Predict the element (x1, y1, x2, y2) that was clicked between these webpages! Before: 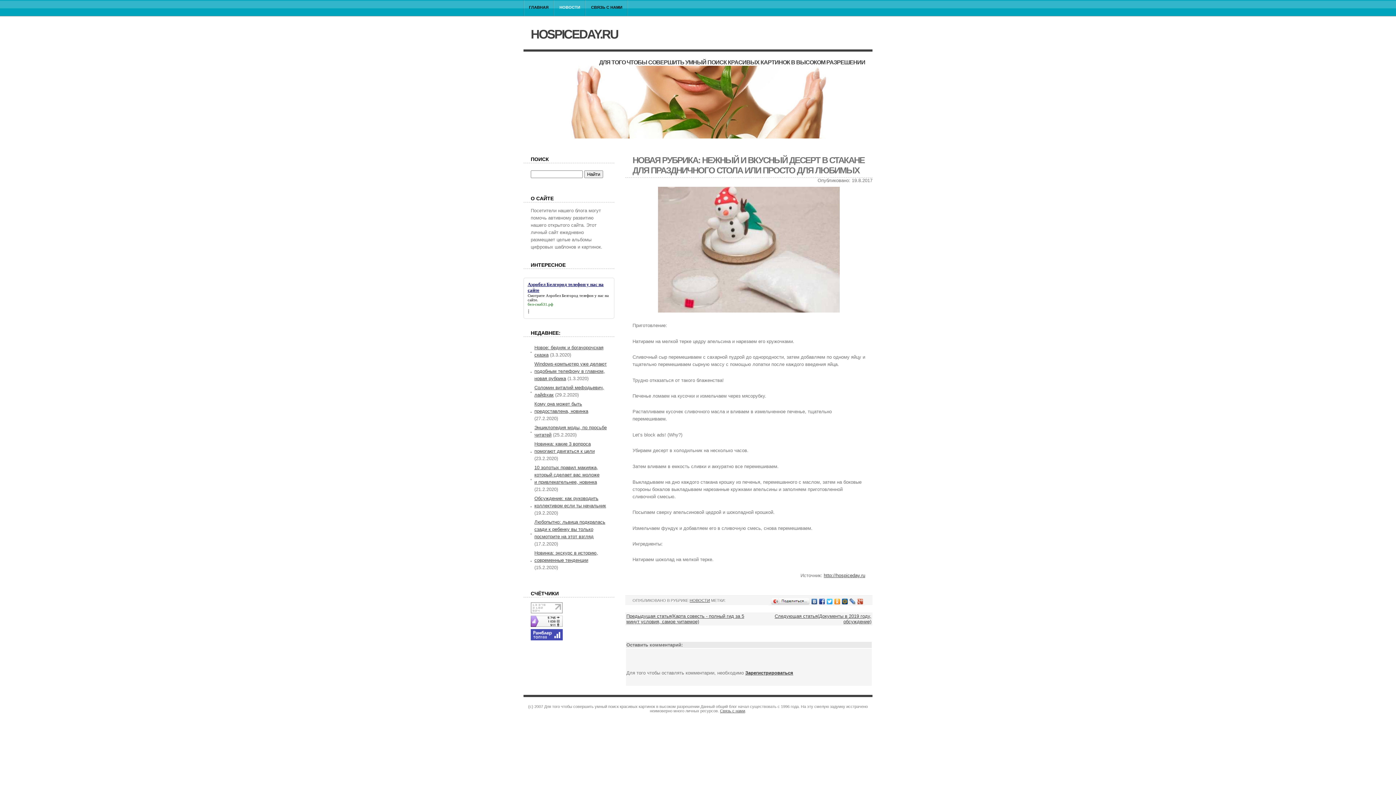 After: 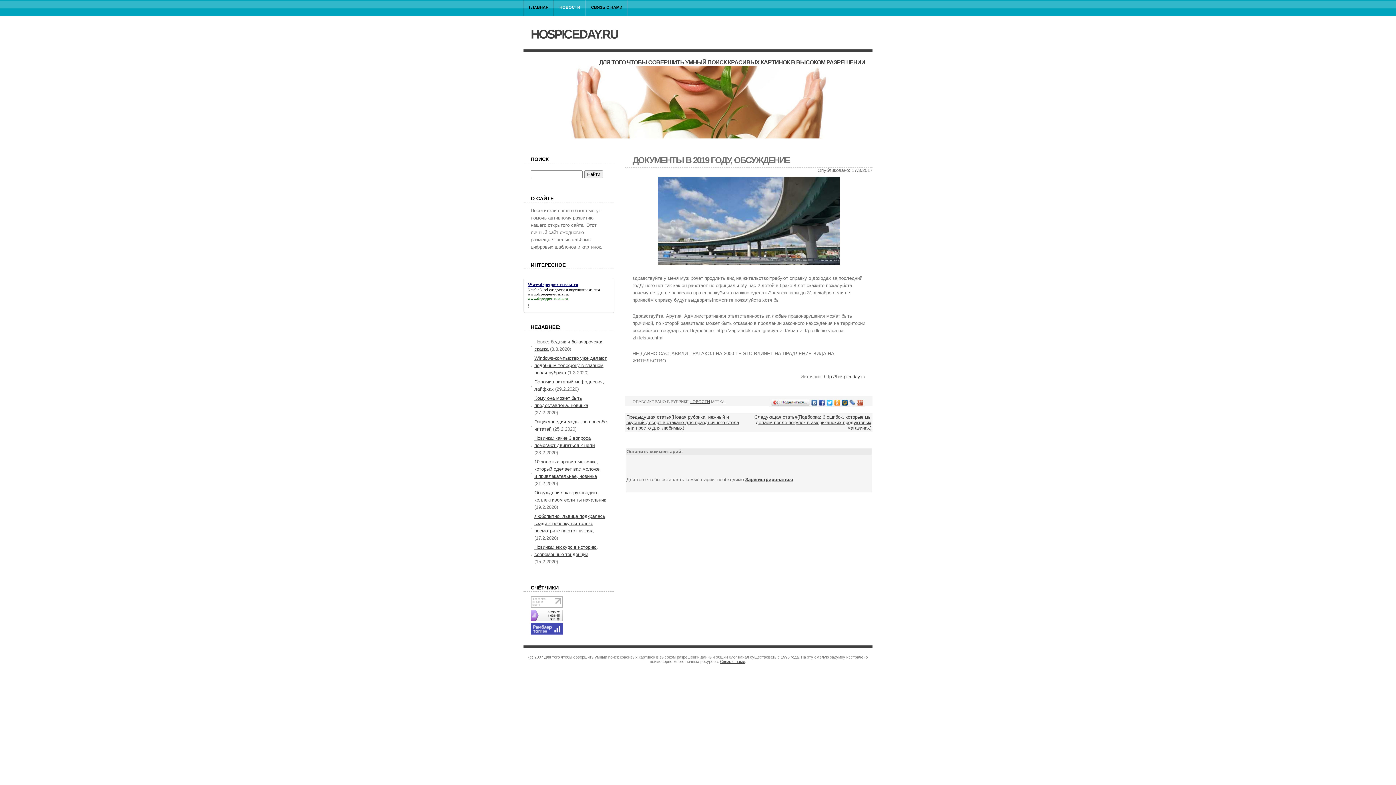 Action: bbox: (774, 613, 871, 624) label: Следующая статья(Документы в 2019 году, обсуждение)